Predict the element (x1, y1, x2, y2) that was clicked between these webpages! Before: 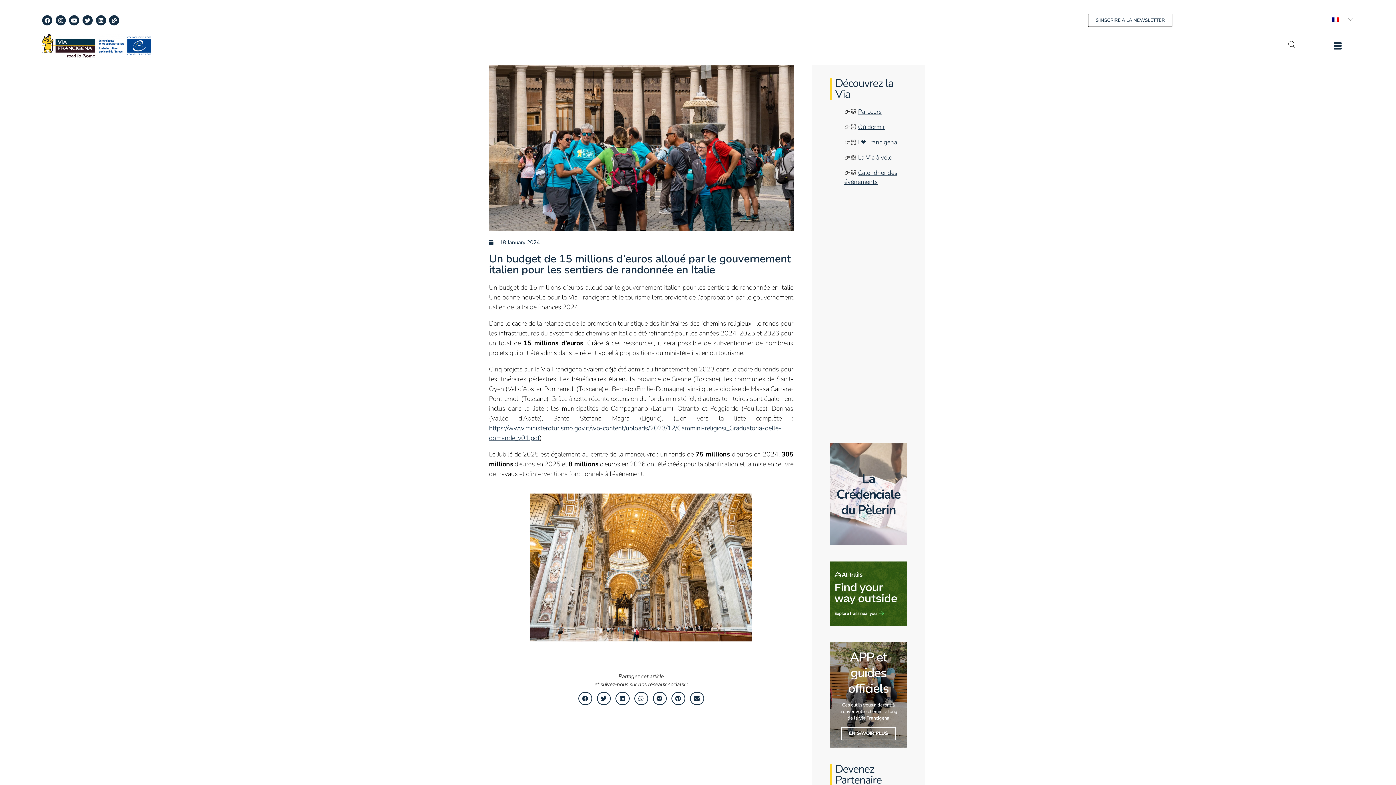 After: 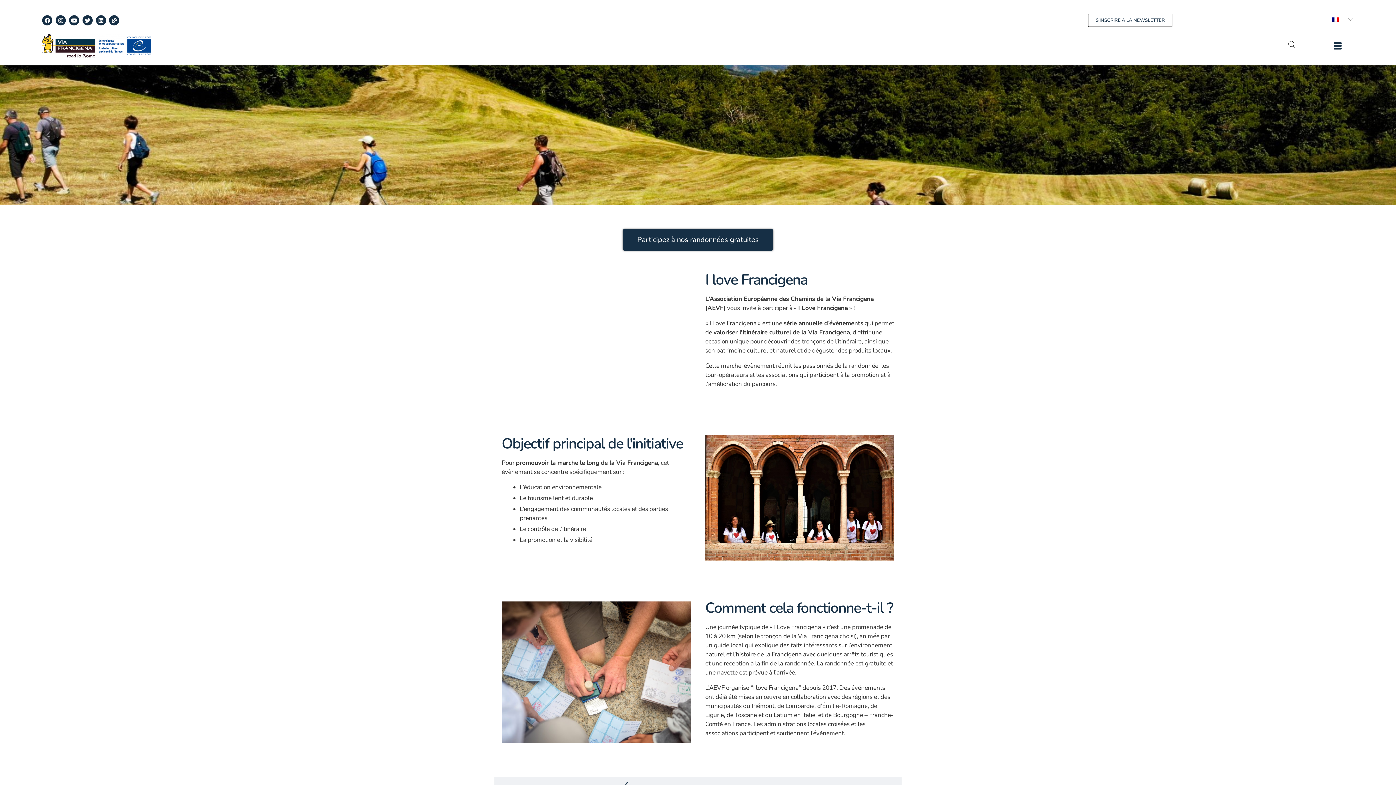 Action: bbox: (858, 138, 897, 146) label: I ❤️ Francigena